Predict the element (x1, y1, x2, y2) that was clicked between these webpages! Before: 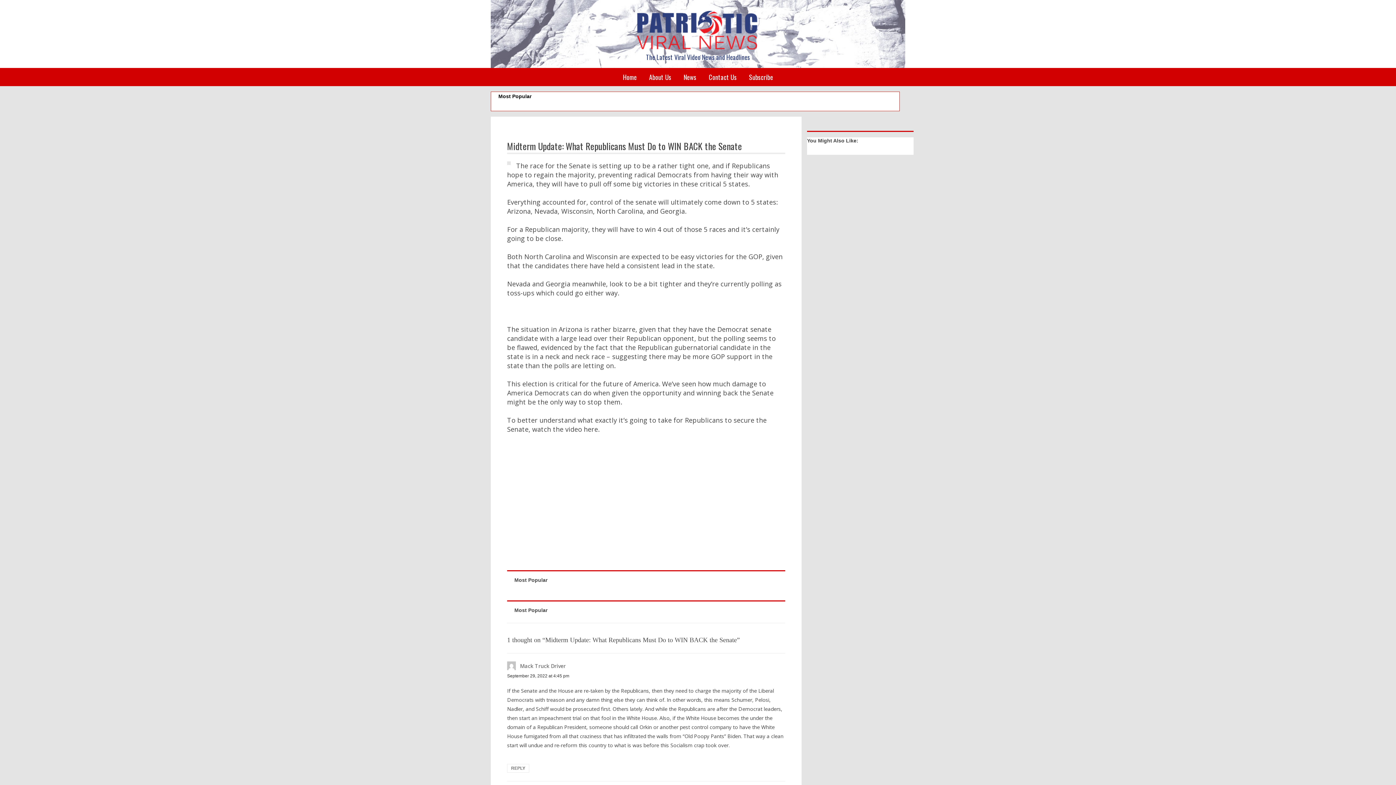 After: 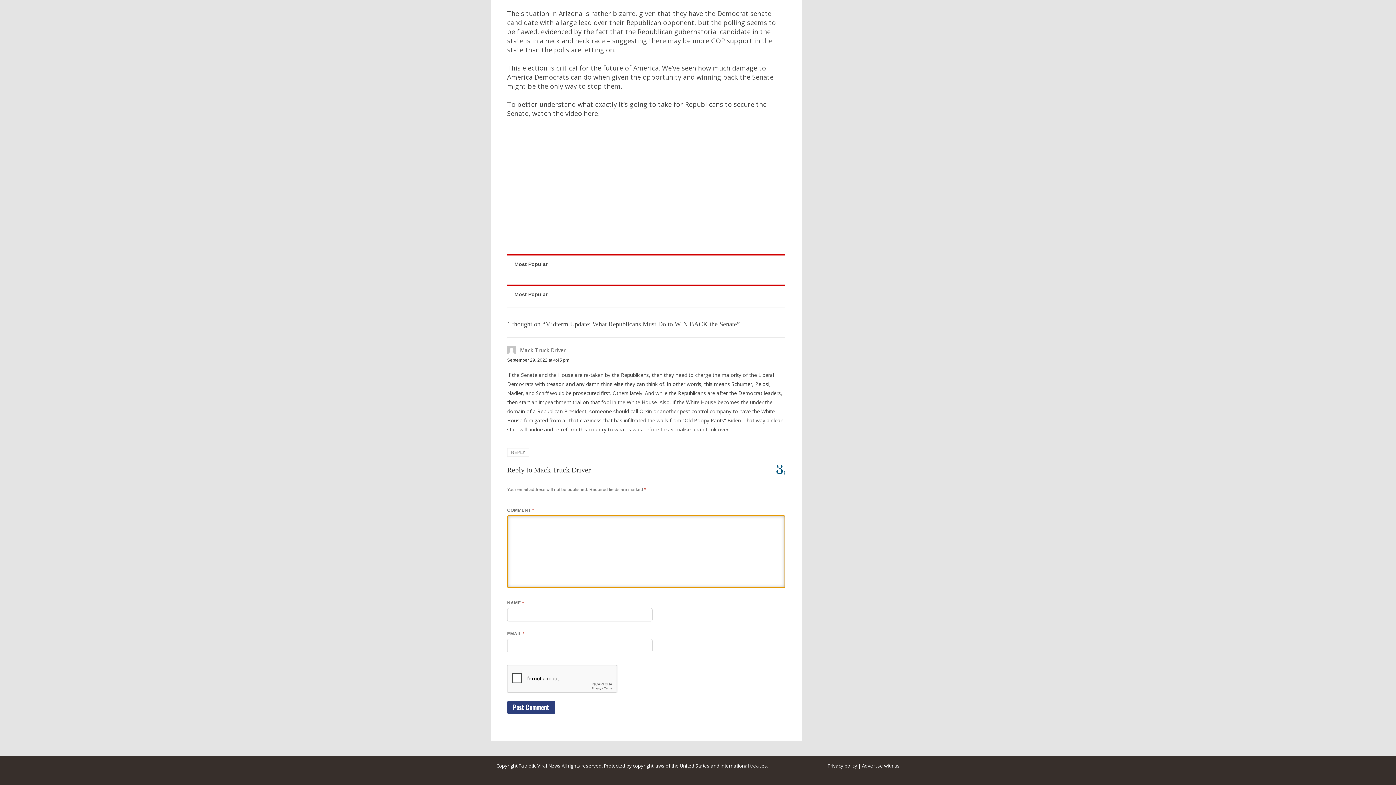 Action: label: Reply to Mack Truck Driver bbox: (507, 764, 529, 773)